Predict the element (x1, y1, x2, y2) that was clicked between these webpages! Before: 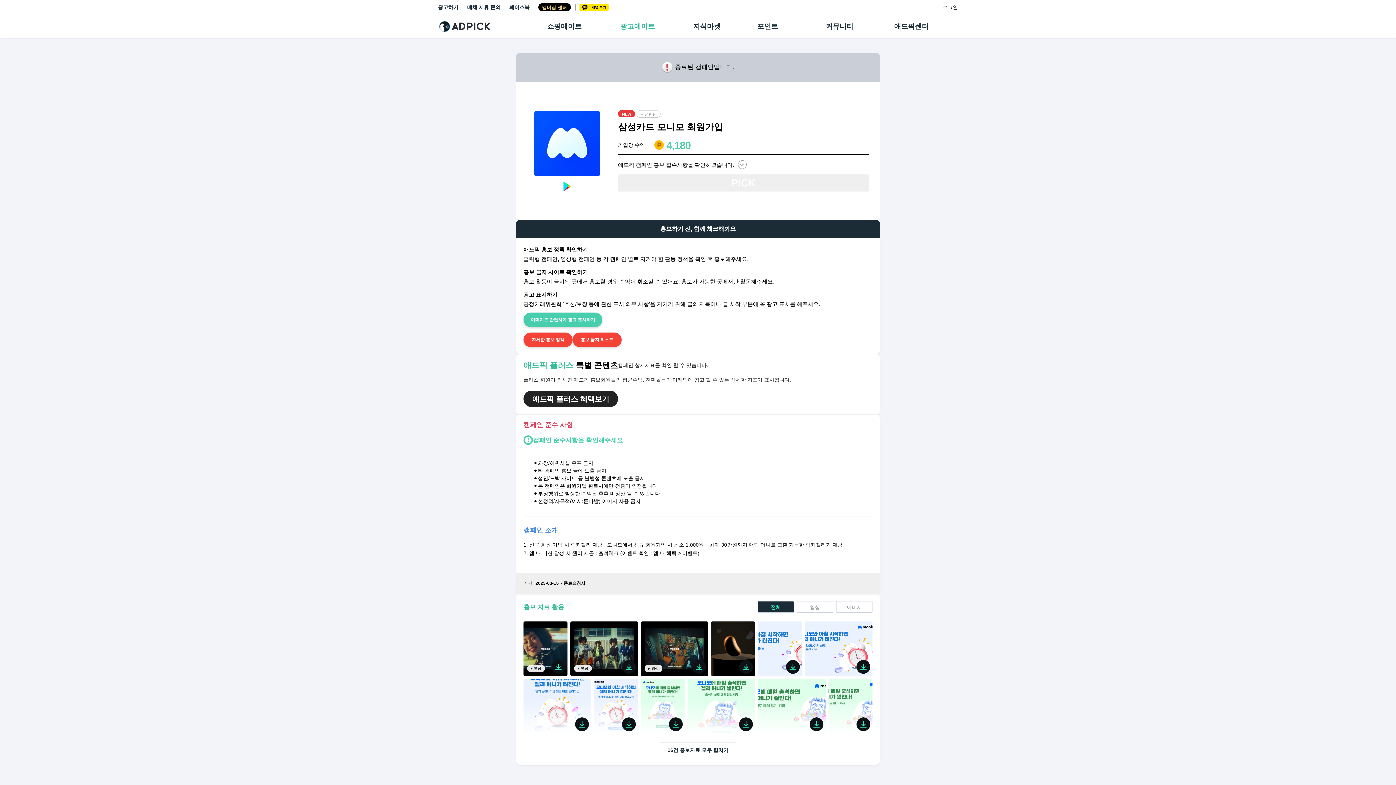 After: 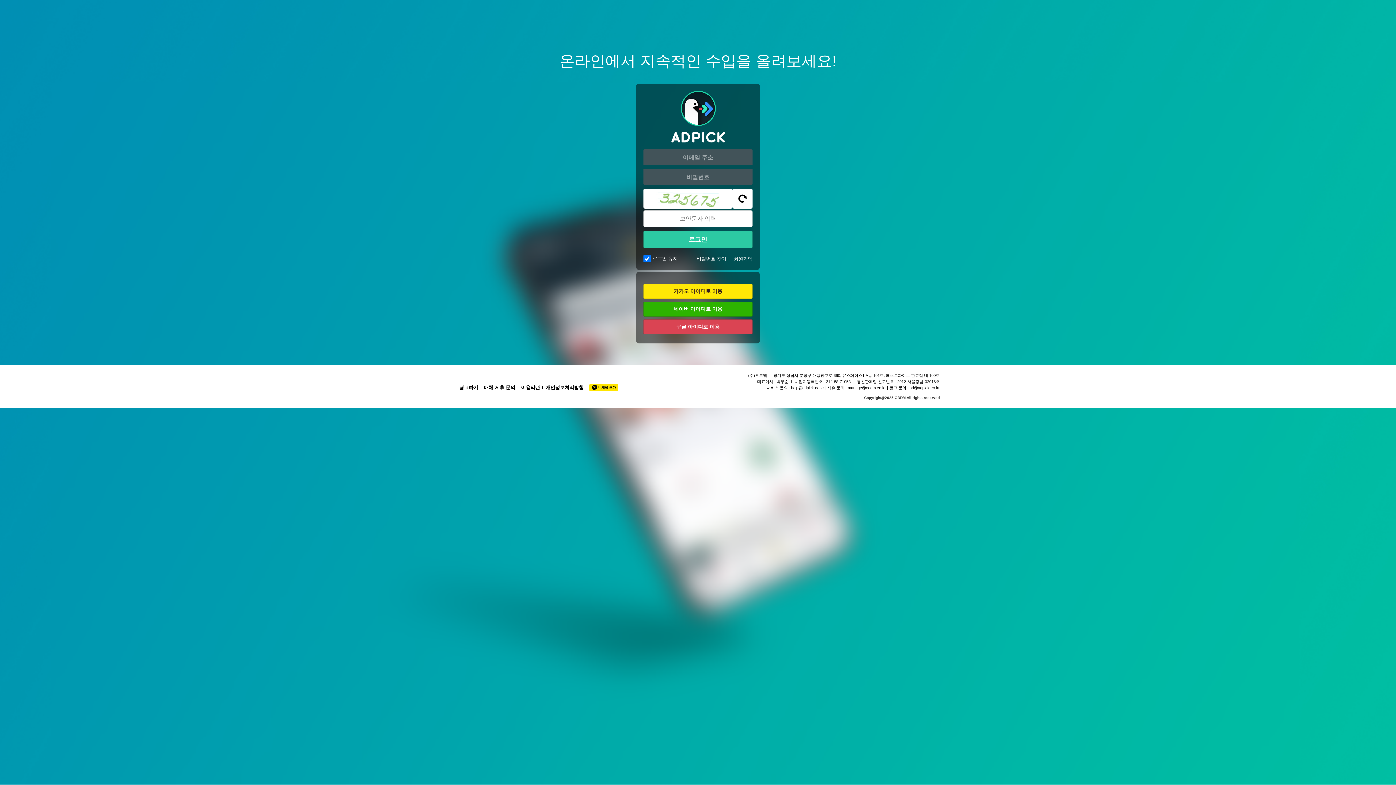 Action: bbox: (523, 390, 618, 407) label: 애드픽 플러스 혜택보기